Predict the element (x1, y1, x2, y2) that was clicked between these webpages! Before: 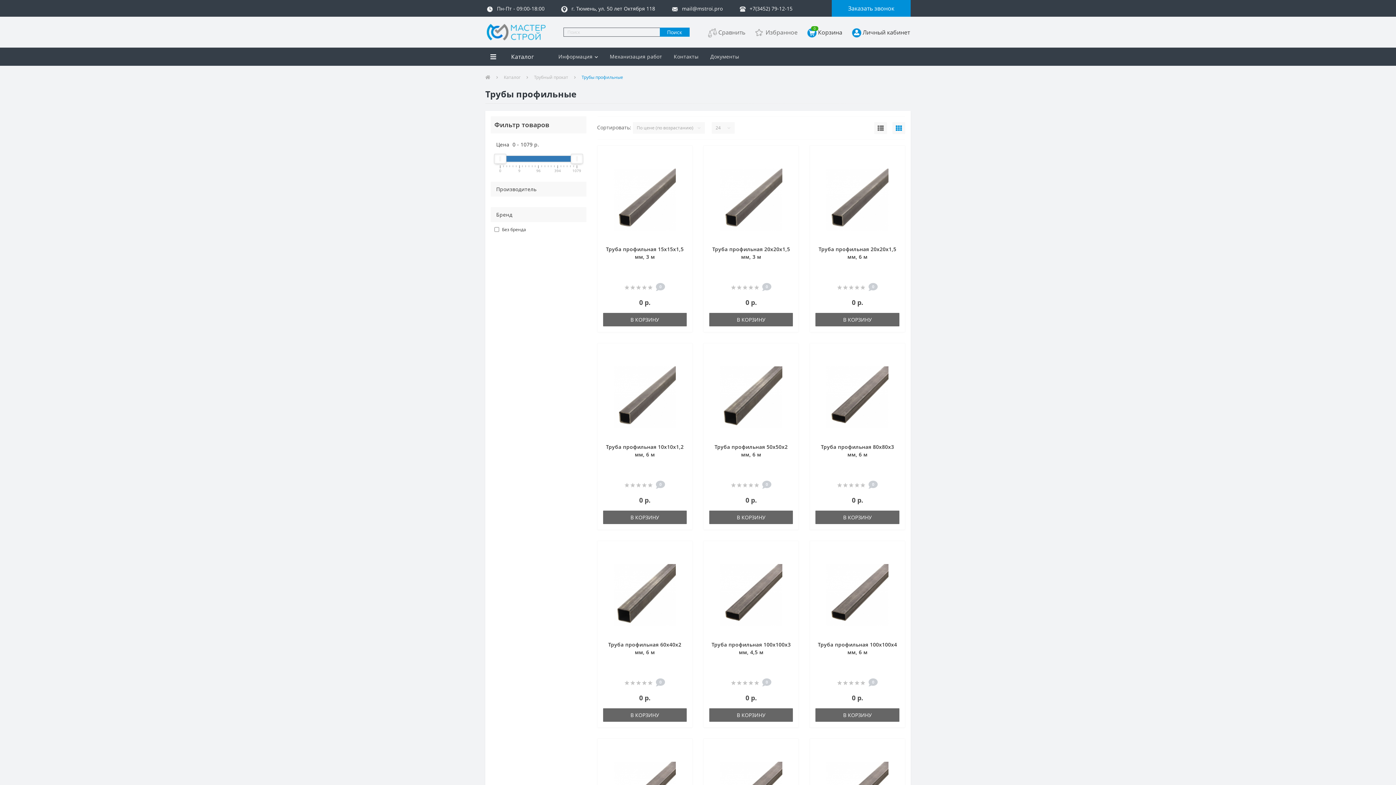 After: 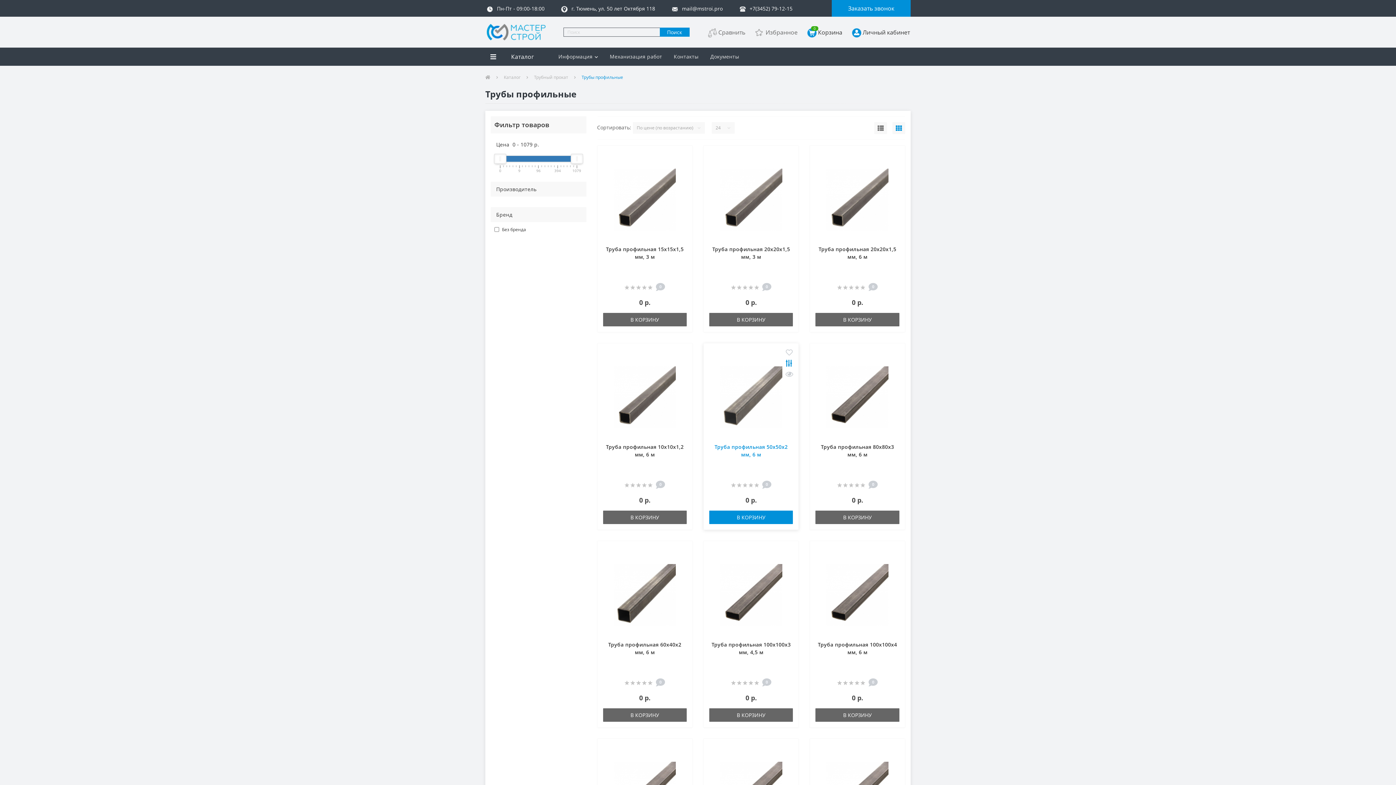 Action: bbox: (785, 360, 792, 367)